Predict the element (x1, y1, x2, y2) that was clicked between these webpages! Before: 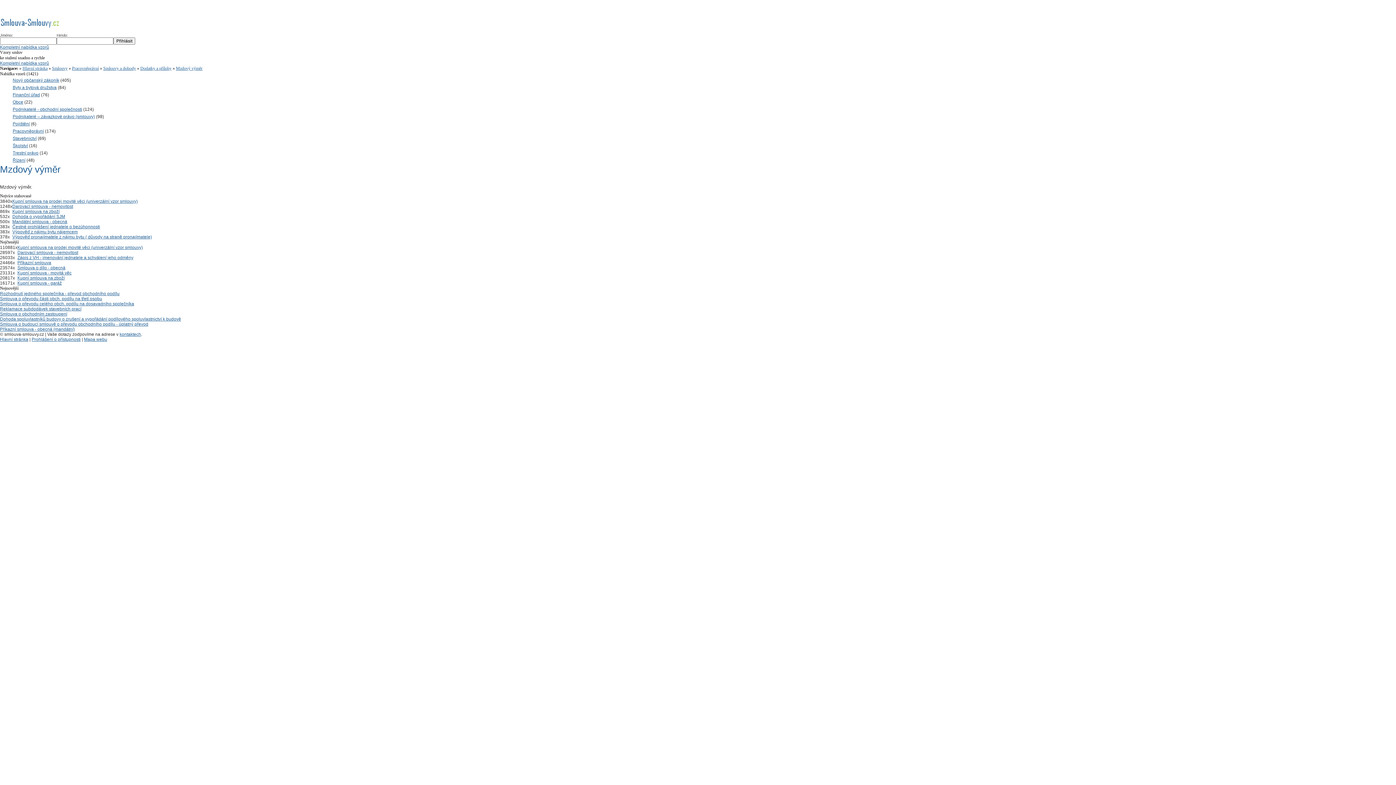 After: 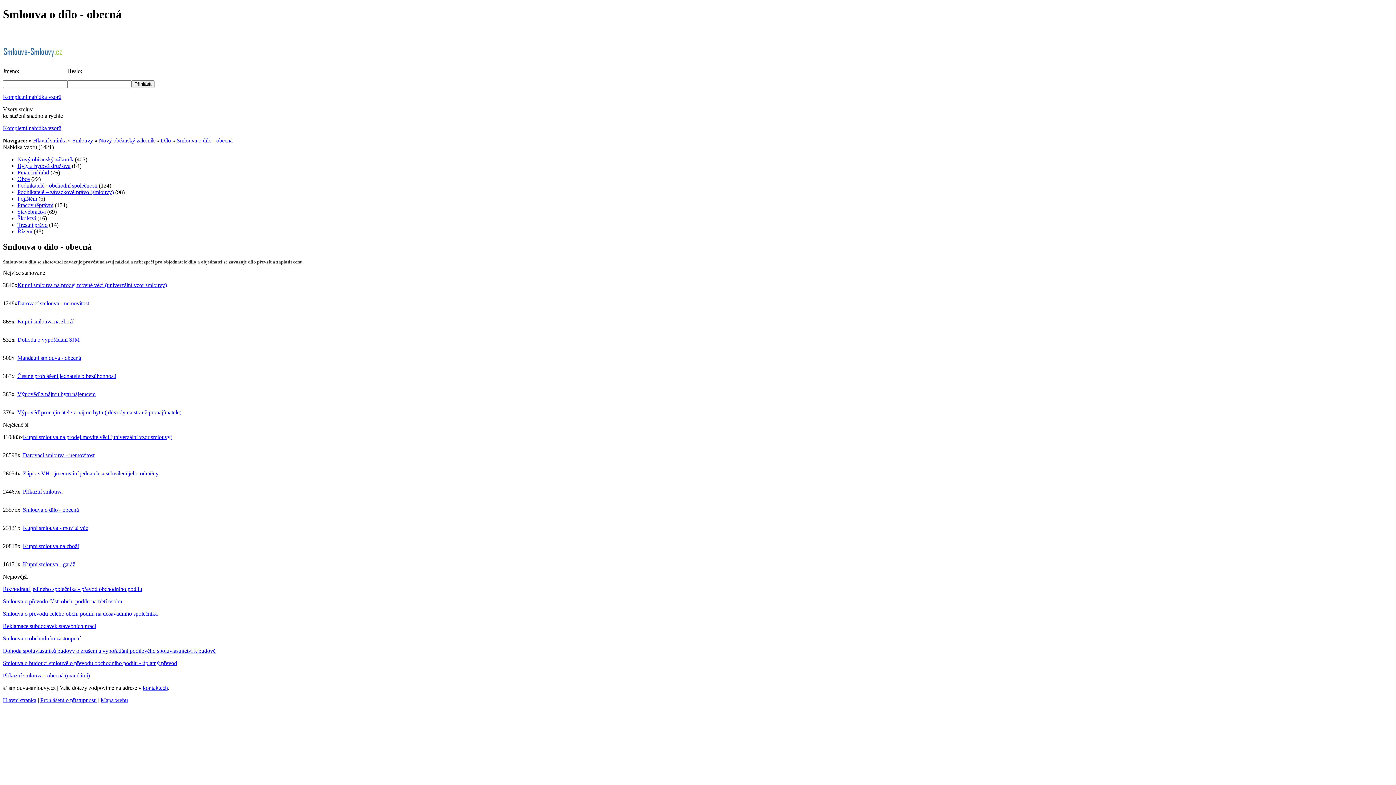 Action: bbox: (17, 265, 65, 270) label: Smlouva o dílo - obecná